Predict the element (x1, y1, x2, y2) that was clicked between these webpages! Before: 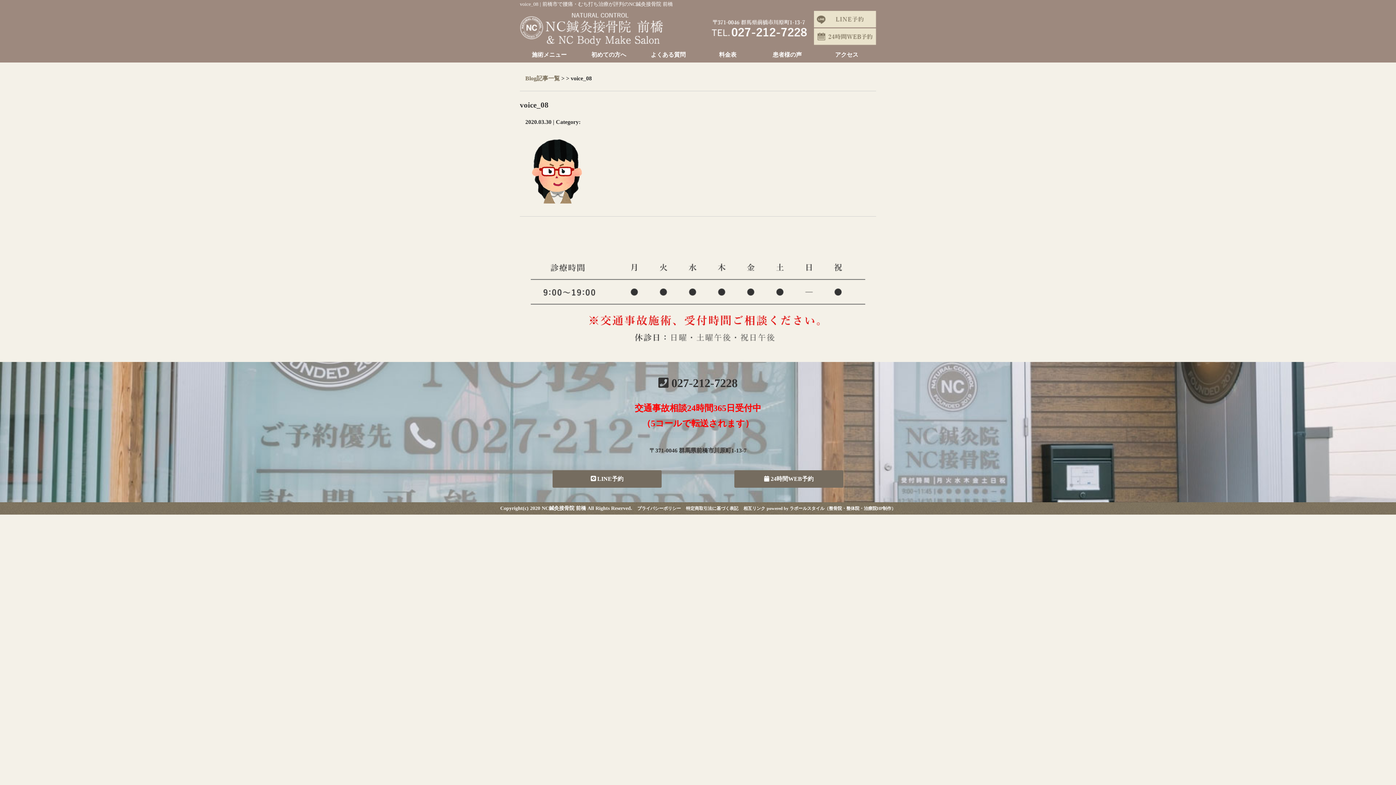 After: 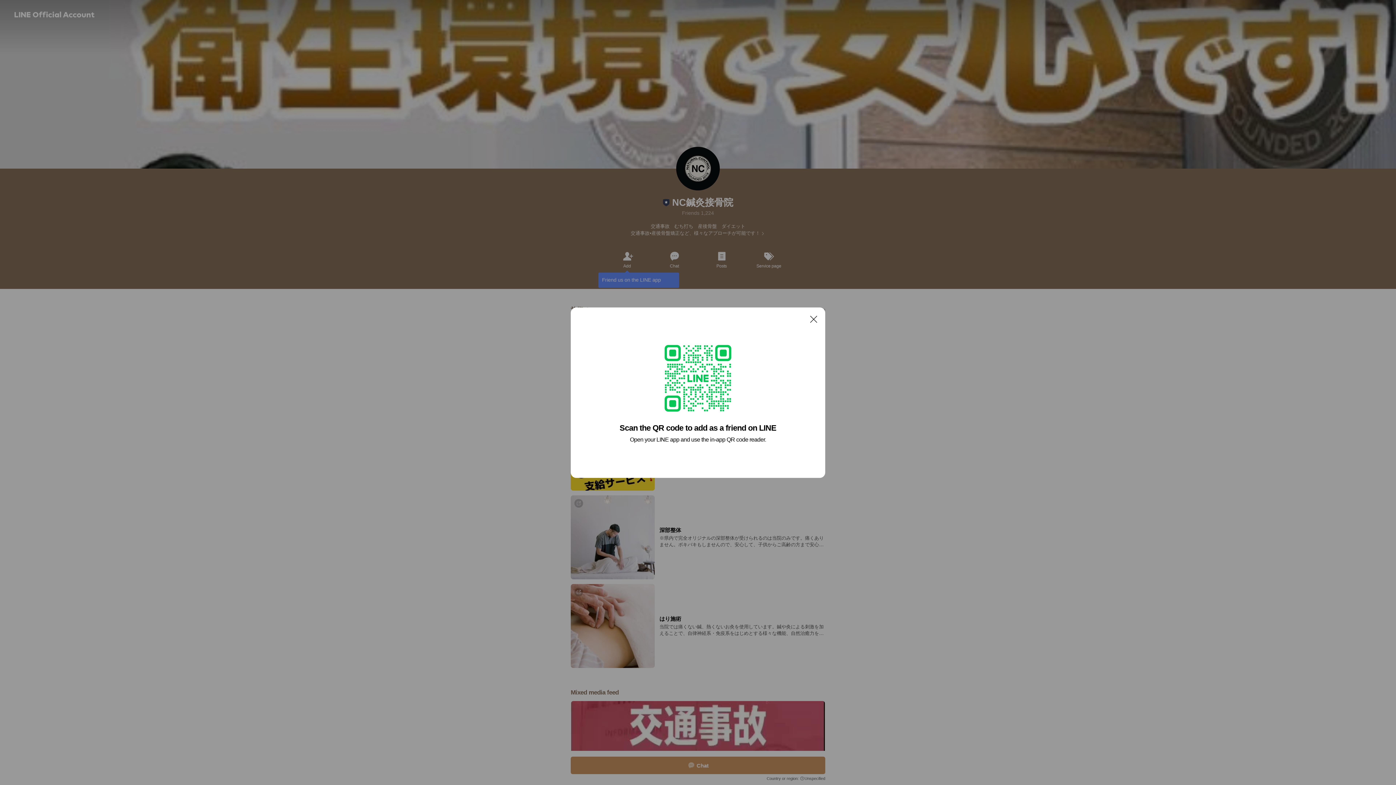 Action: bbox: (814, 19, 876, 25)